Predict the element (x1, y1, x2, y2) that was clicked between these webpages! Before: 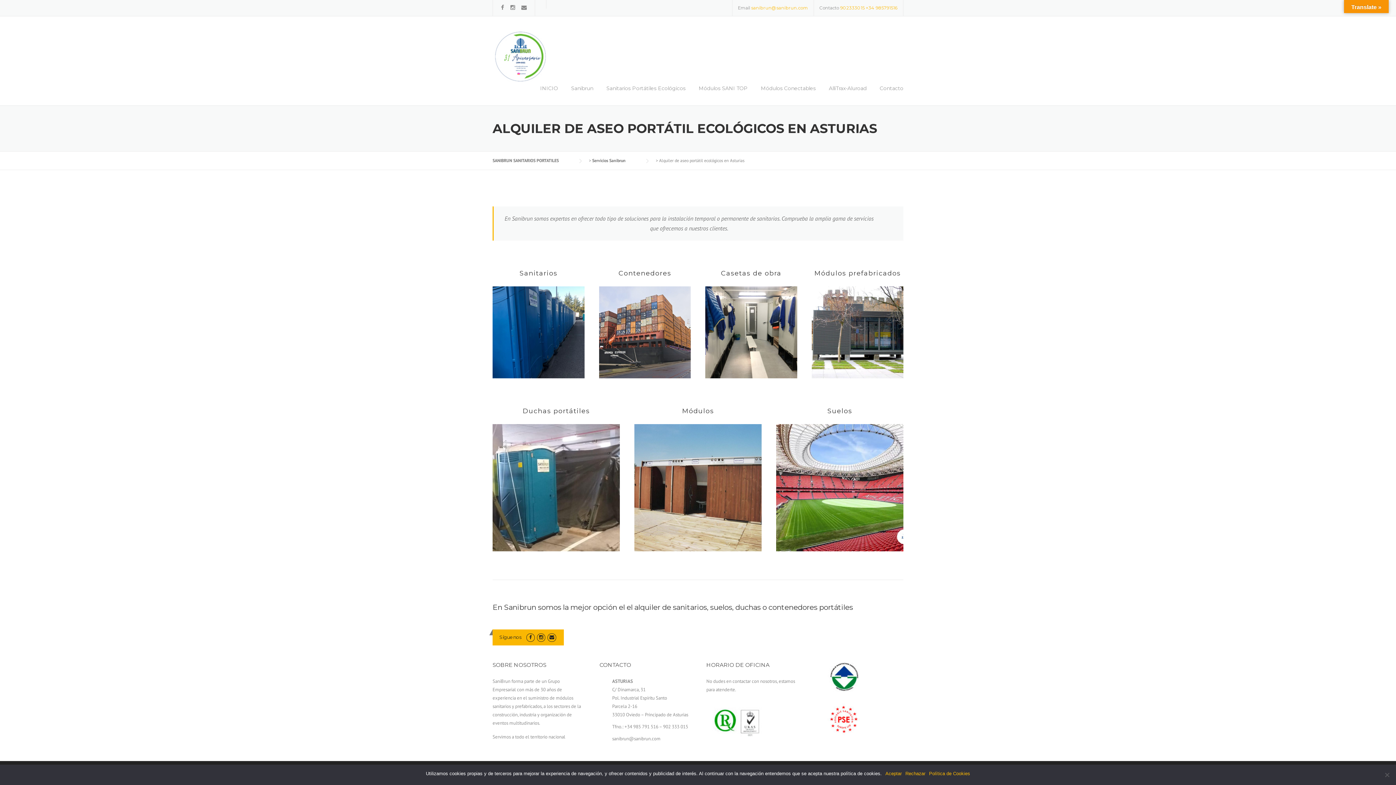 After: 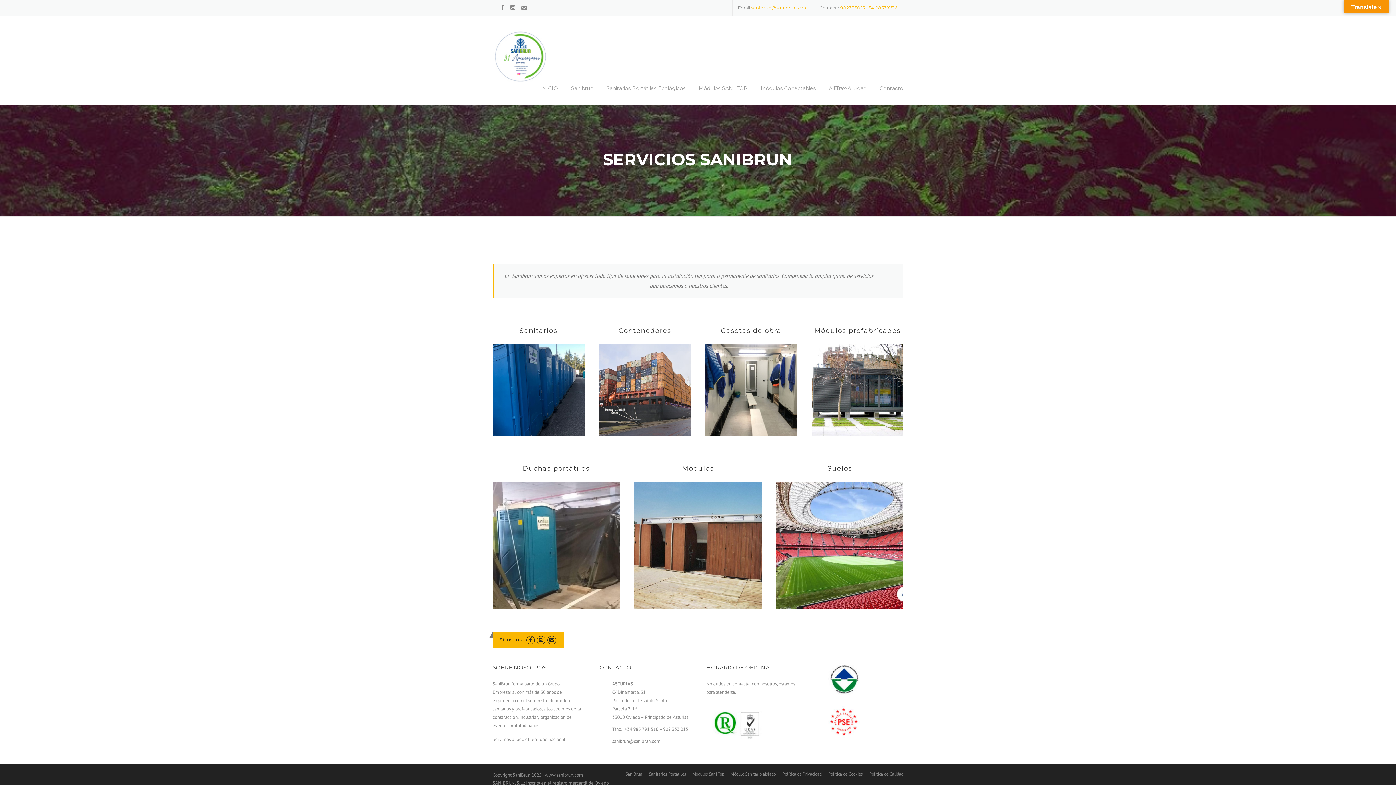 Action: label: Servicios Sanibrun bbox: (592, 157, 640, 163)